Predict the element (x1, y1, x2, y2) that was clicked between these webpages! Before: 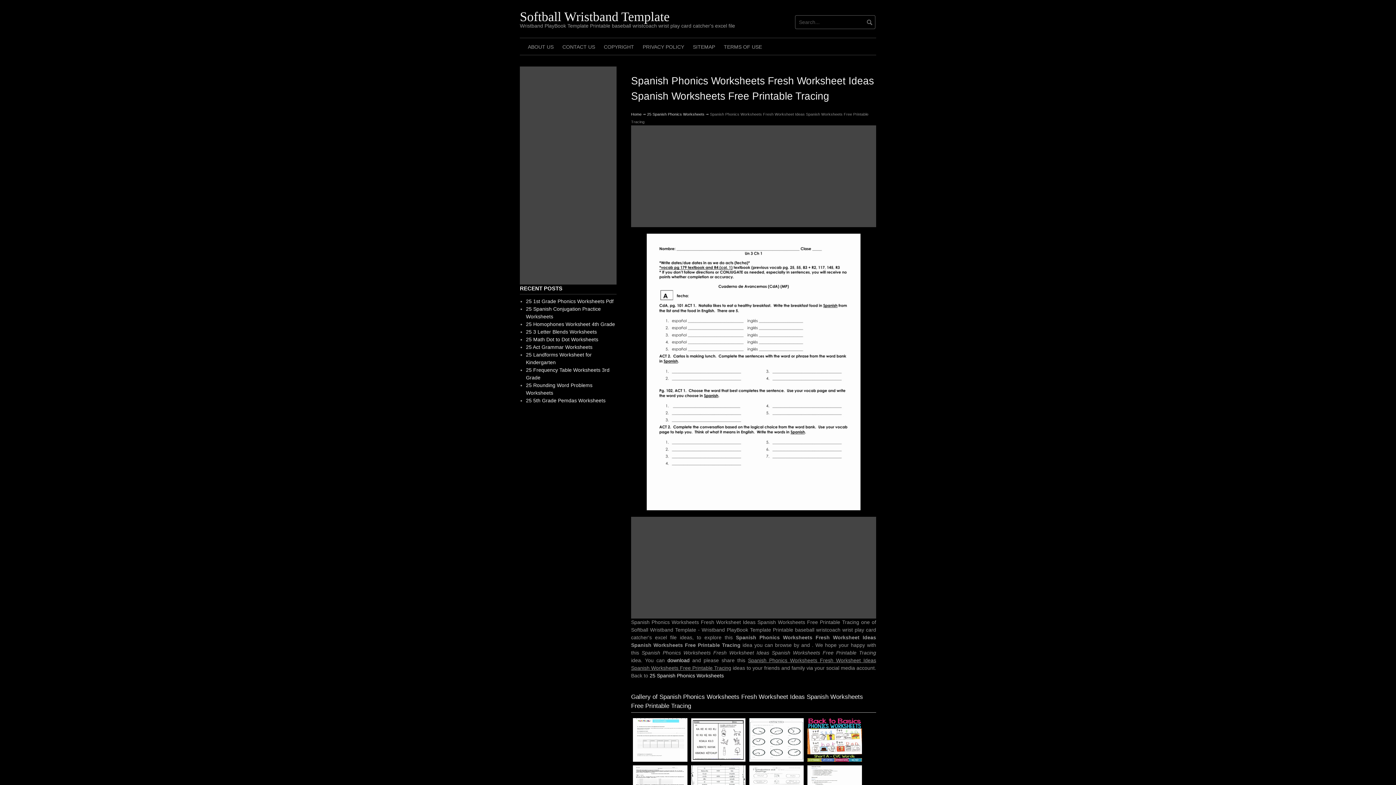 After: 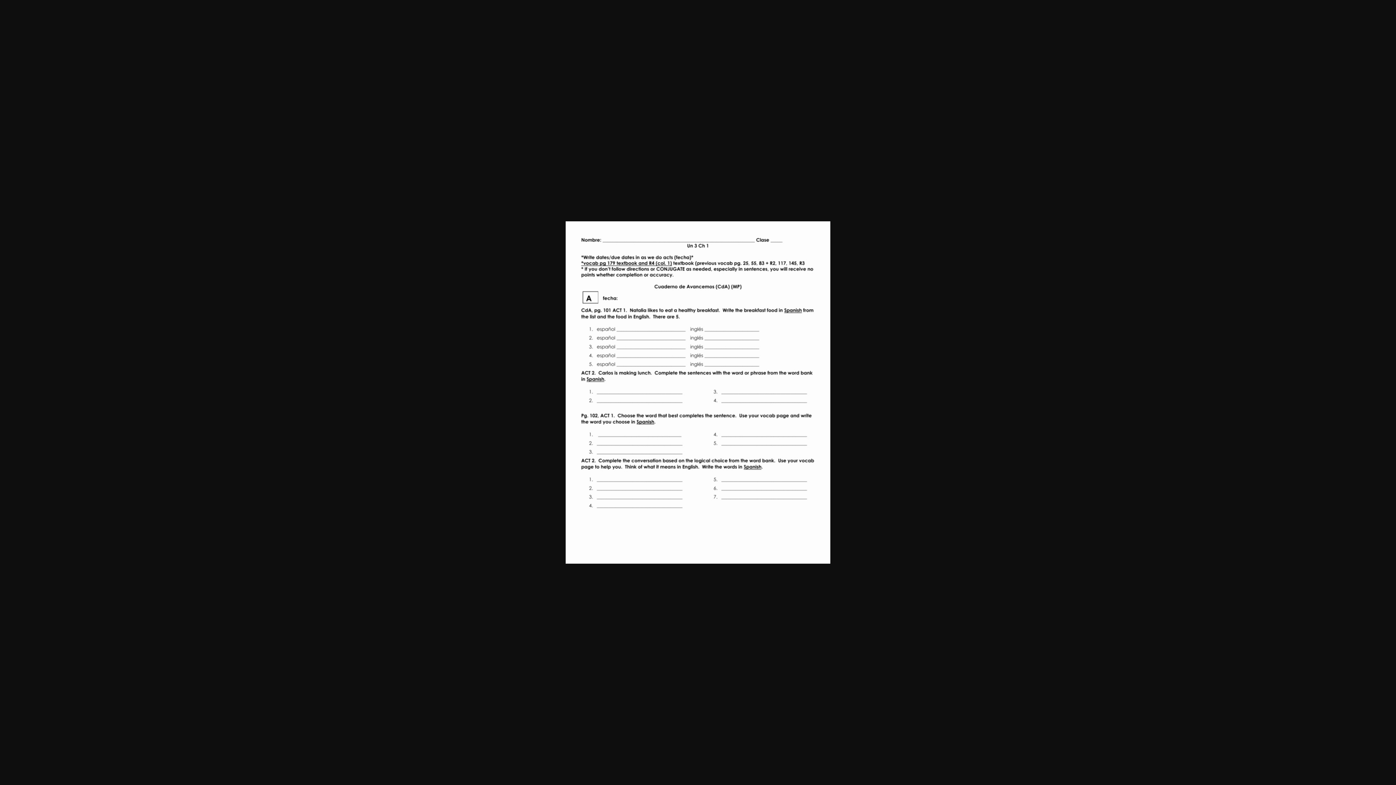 Action: label: download bbox: (667, 657, 689, 663)